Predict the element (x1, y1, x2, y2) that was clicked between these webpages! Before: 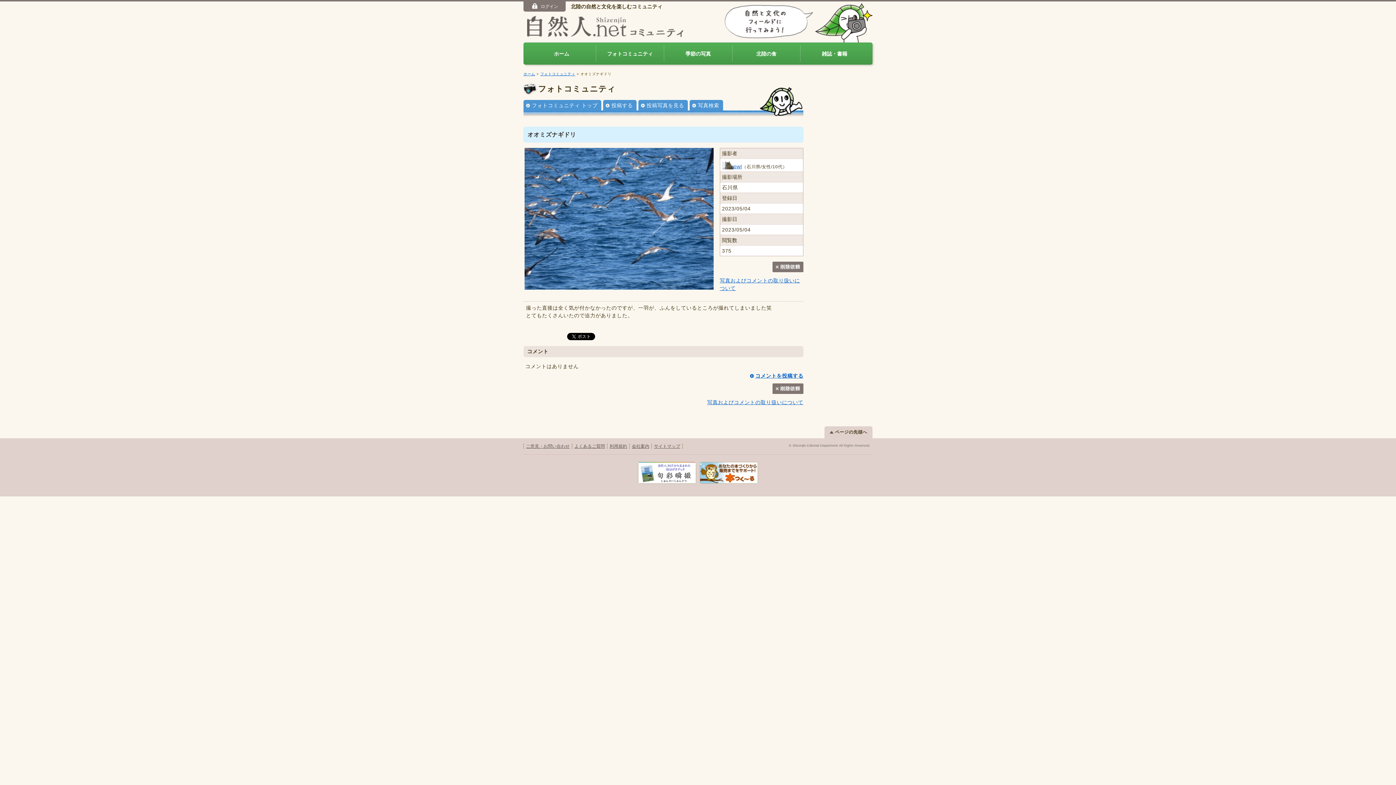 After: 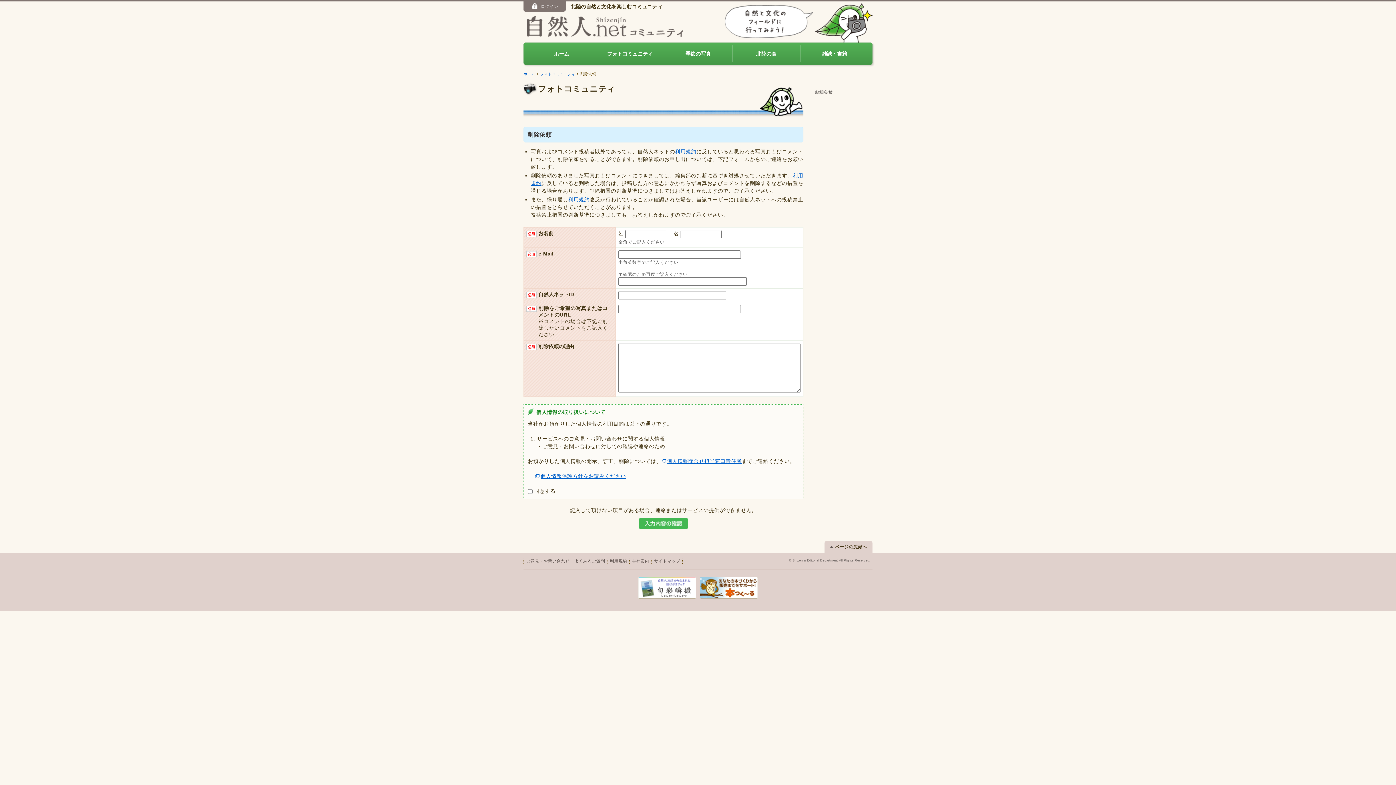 Action: bbox: (772, 388, 803, 394)